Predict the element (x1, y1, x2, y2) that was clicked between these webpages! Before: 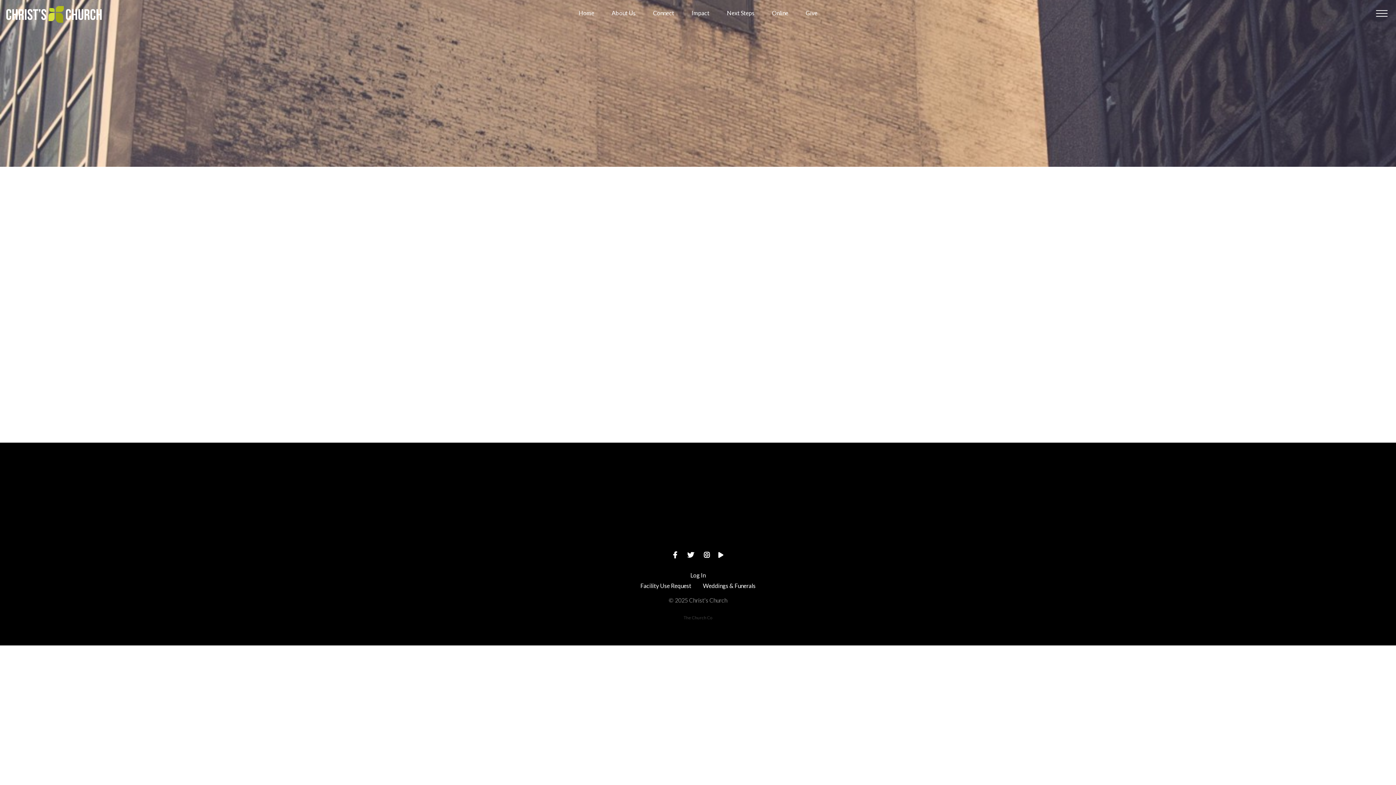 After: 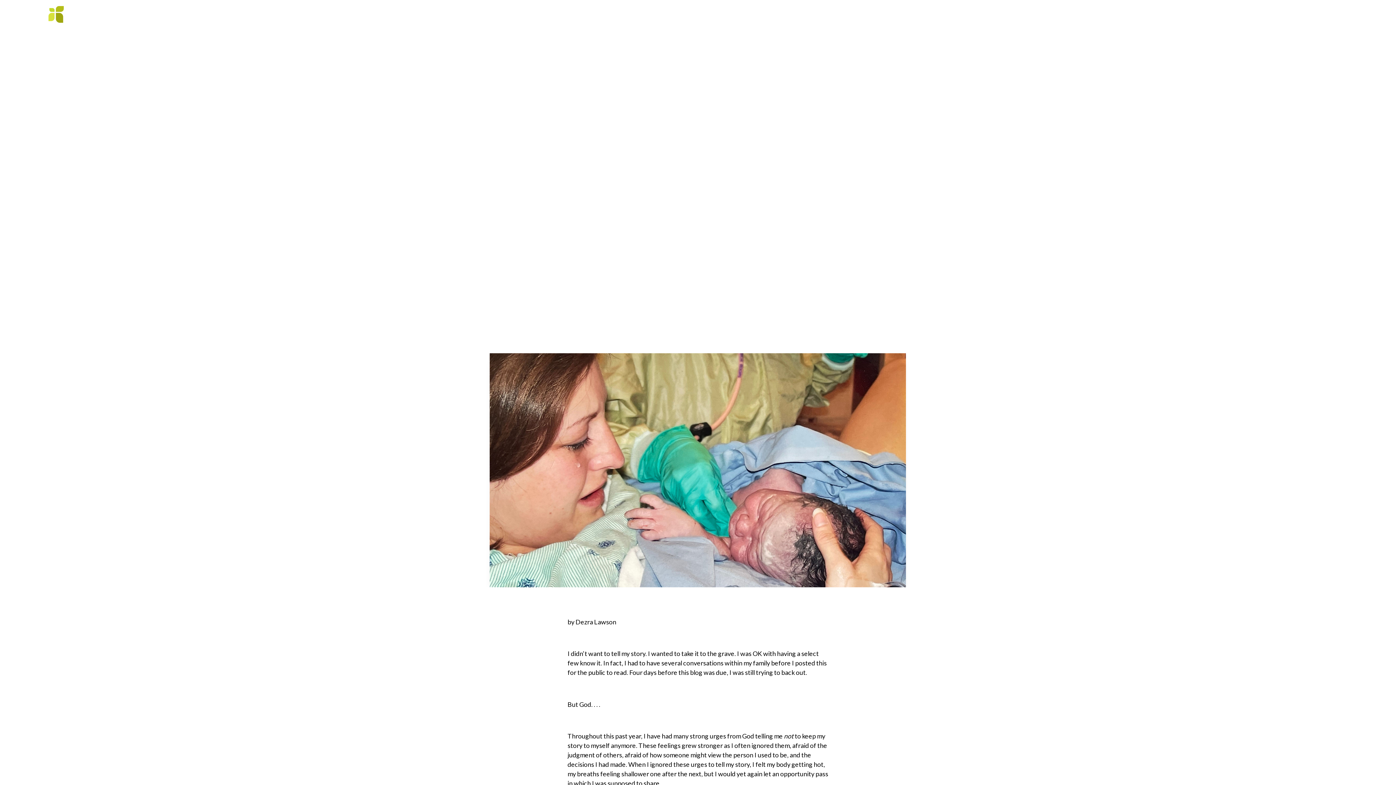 Action: bbox: (784, 252, 889, 310)